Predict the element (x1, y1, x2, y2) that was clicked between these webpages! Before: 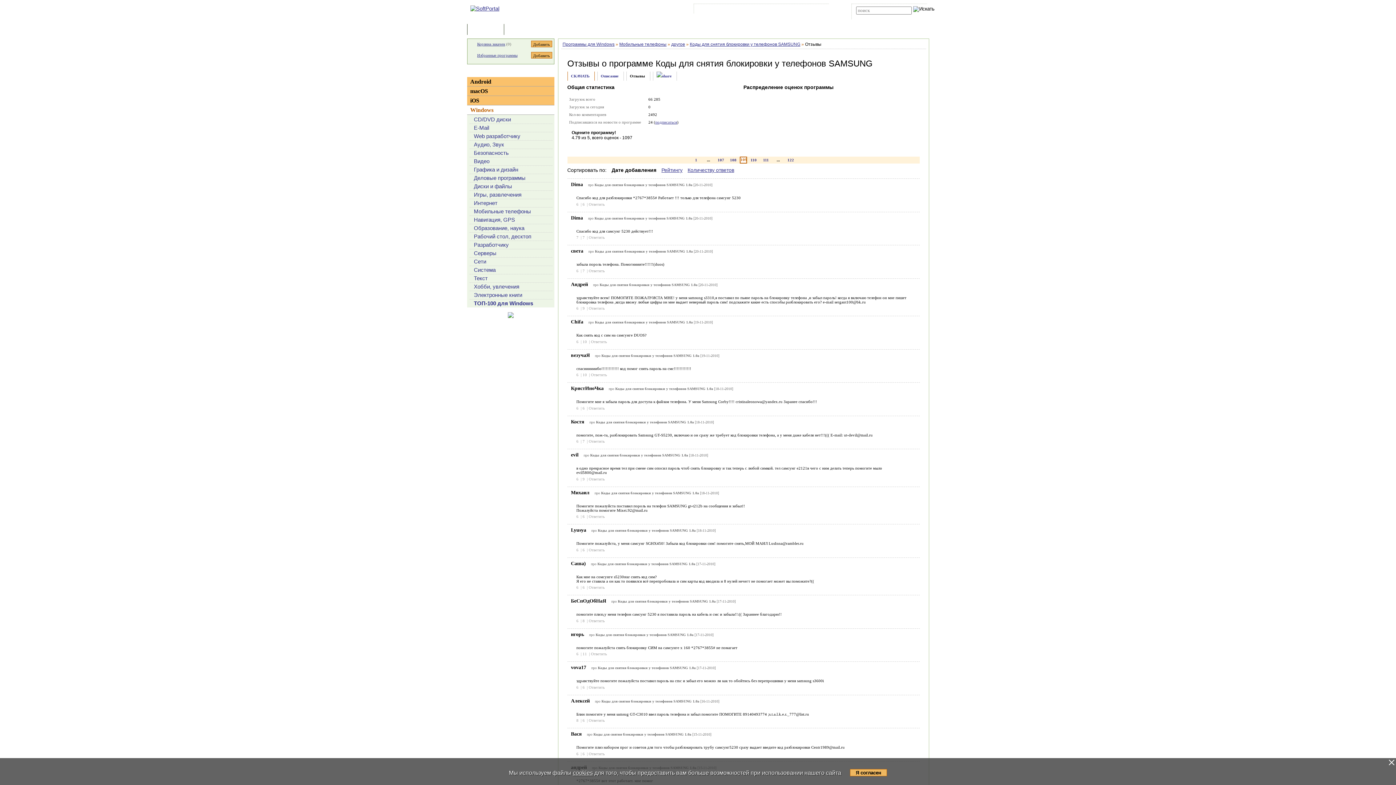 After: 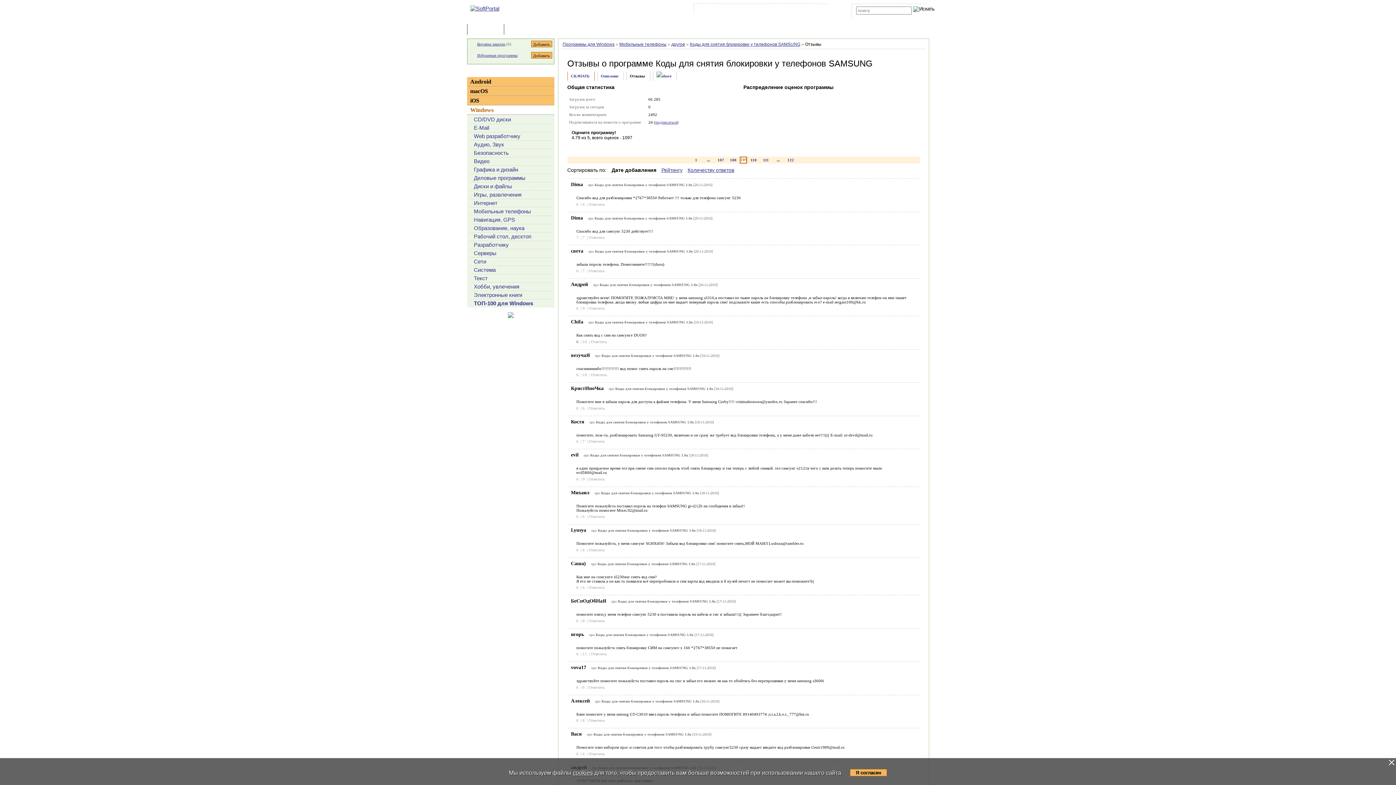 Action: bbox: (576, 339, 579, 343) label: 6 